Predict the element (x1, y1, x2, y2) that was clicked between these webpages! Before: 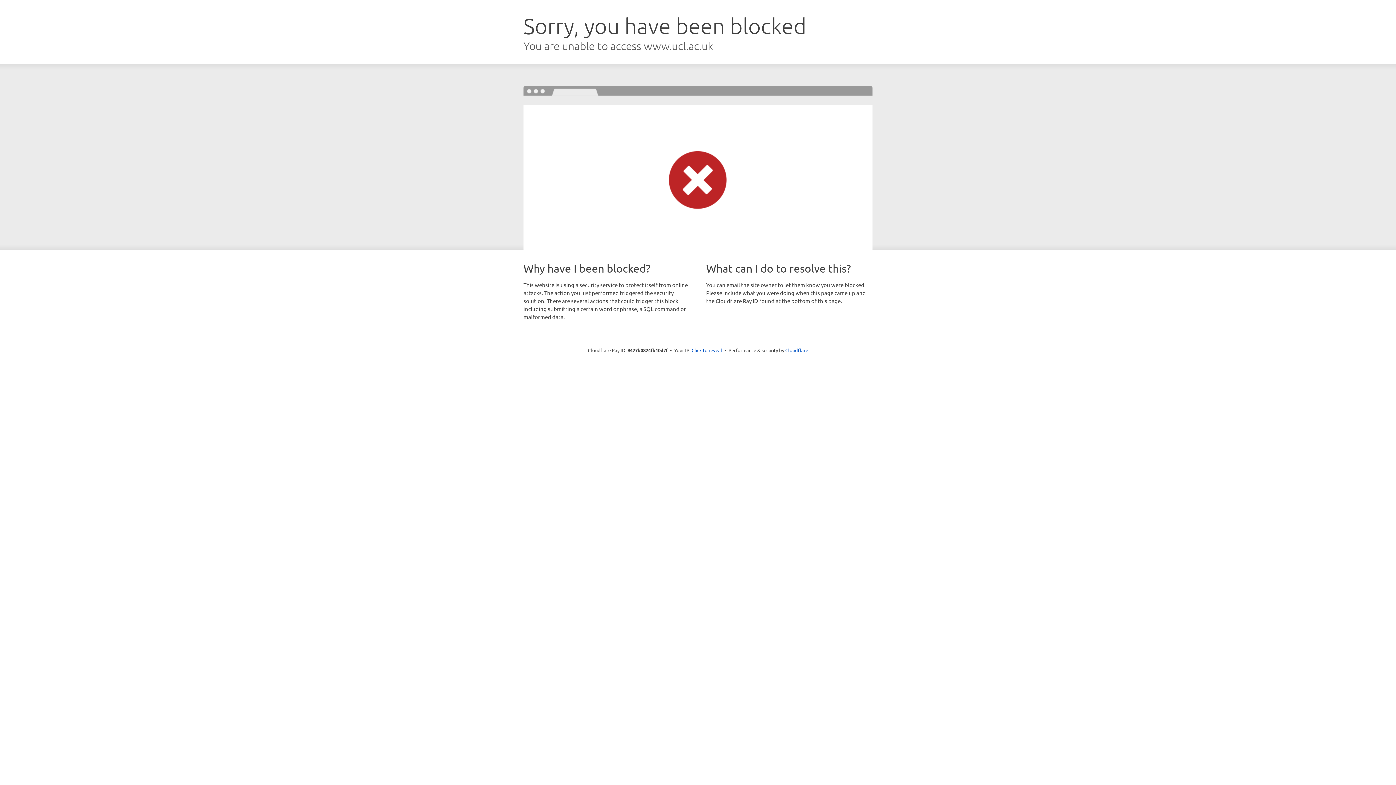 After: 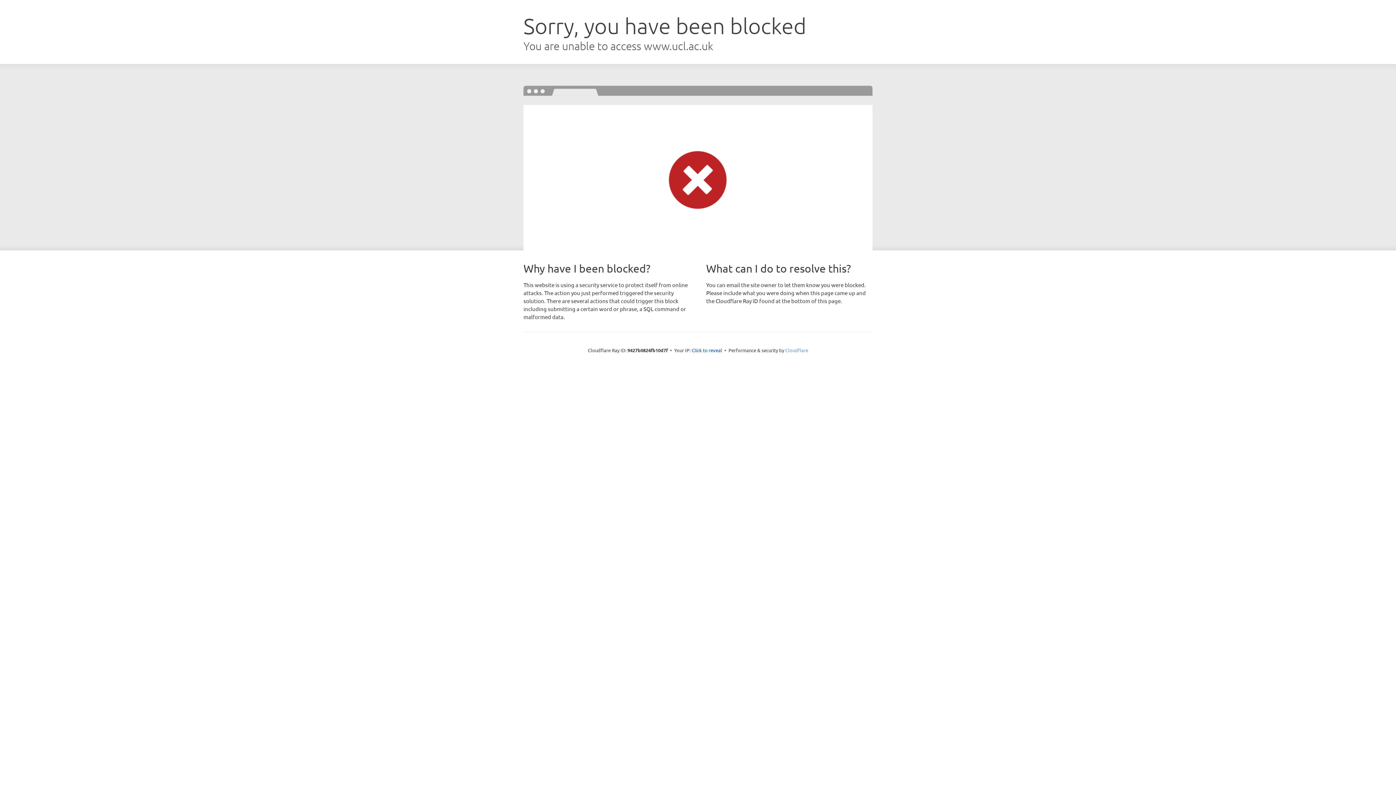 Action: bbox: (785, 347, 808, 353) label: Cloudflare